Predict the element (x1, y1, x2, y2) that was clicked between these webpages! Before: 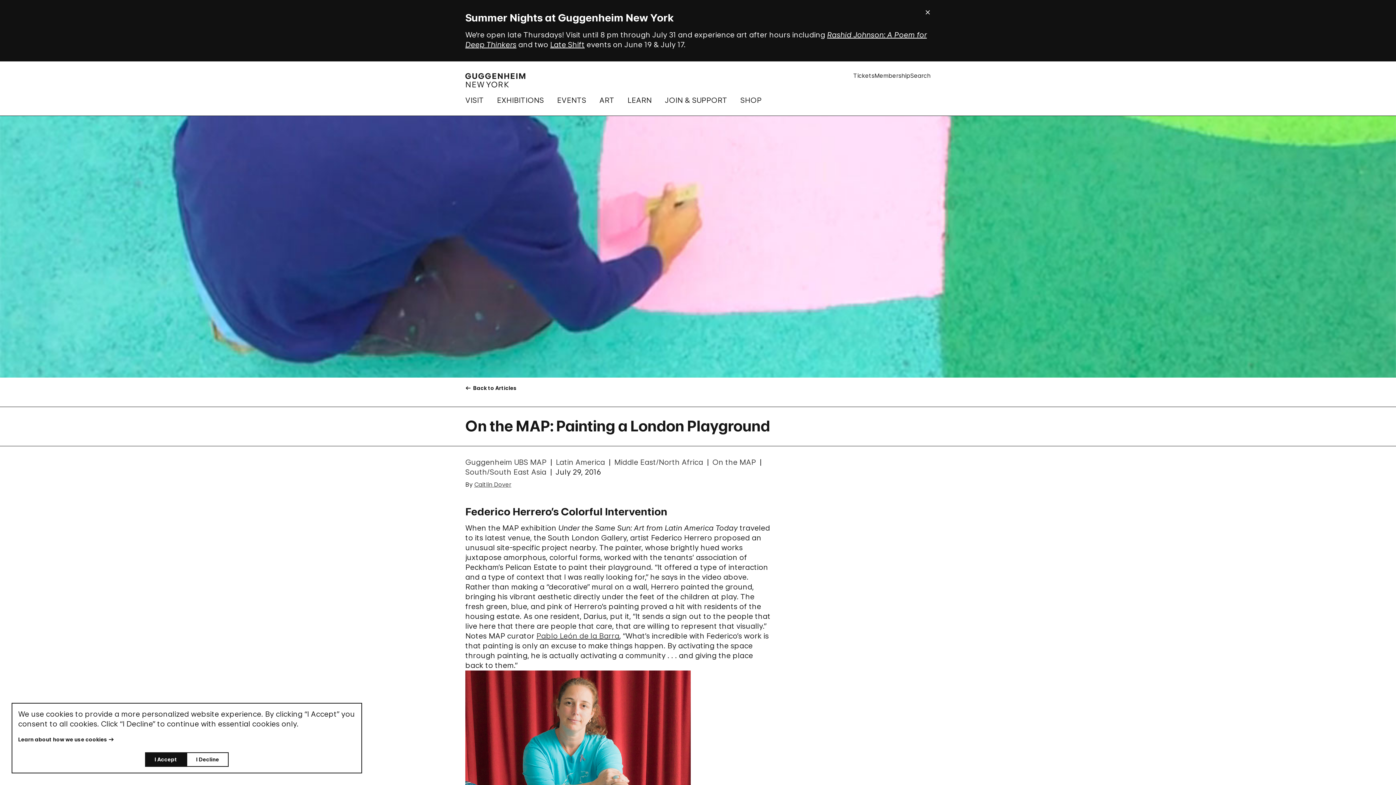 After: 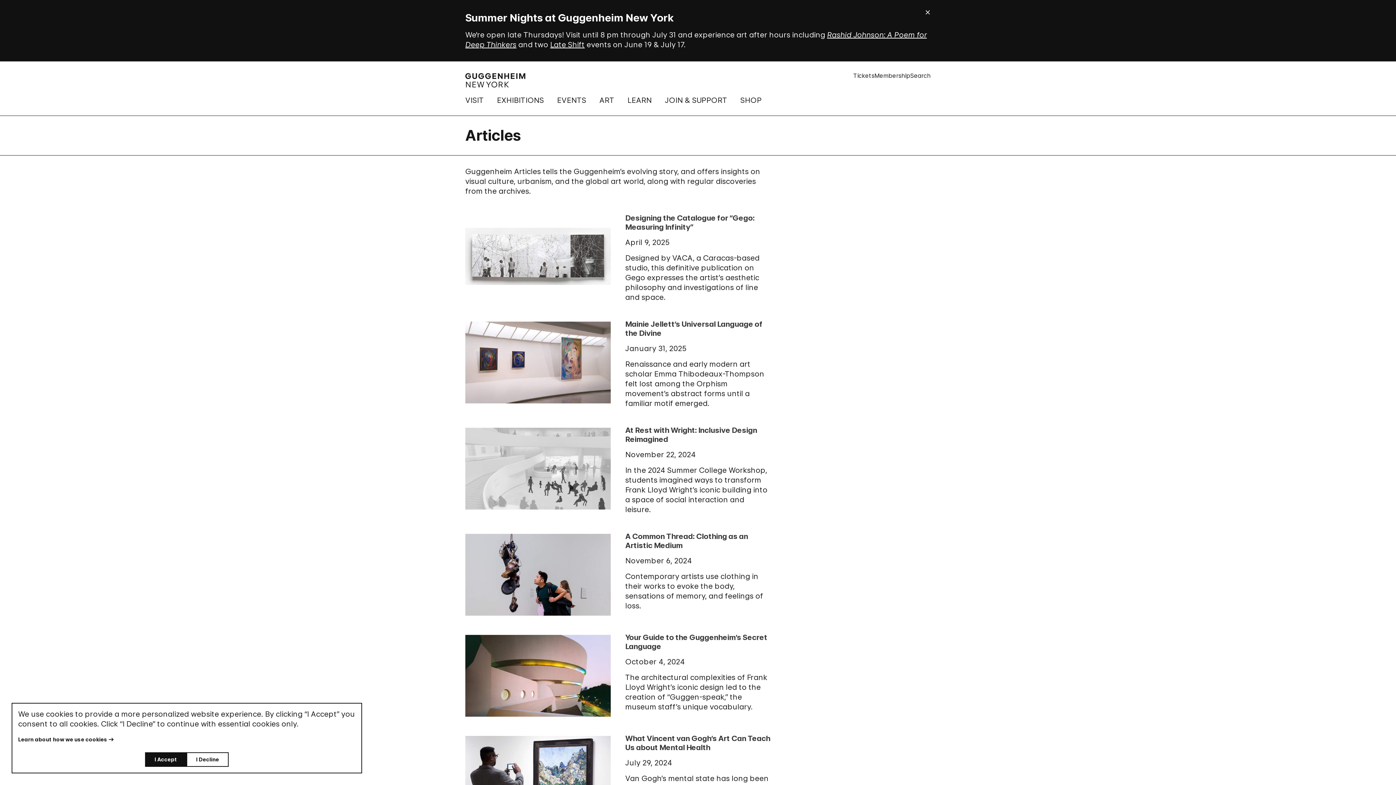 Action: label:  Back to Articles bbox: (465, 381, 516, 395)